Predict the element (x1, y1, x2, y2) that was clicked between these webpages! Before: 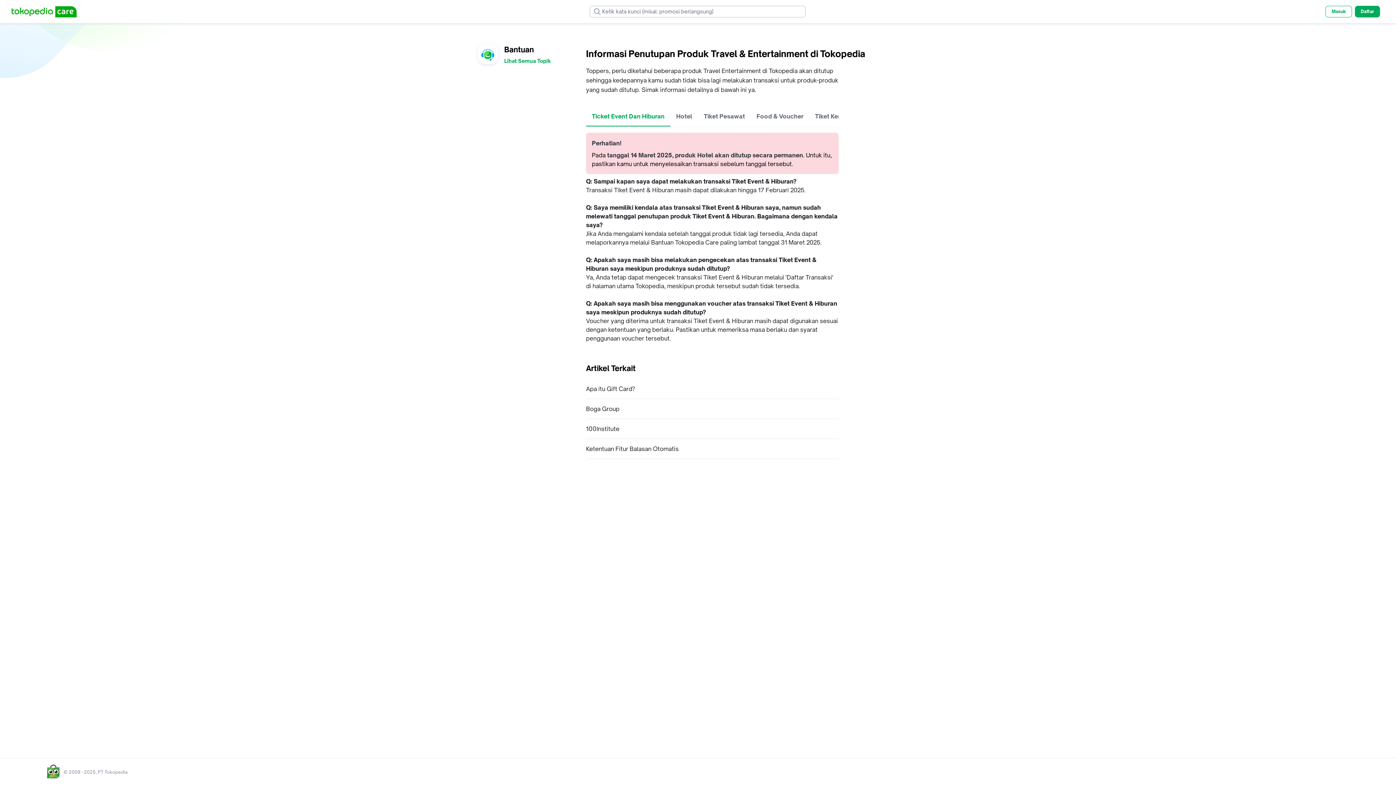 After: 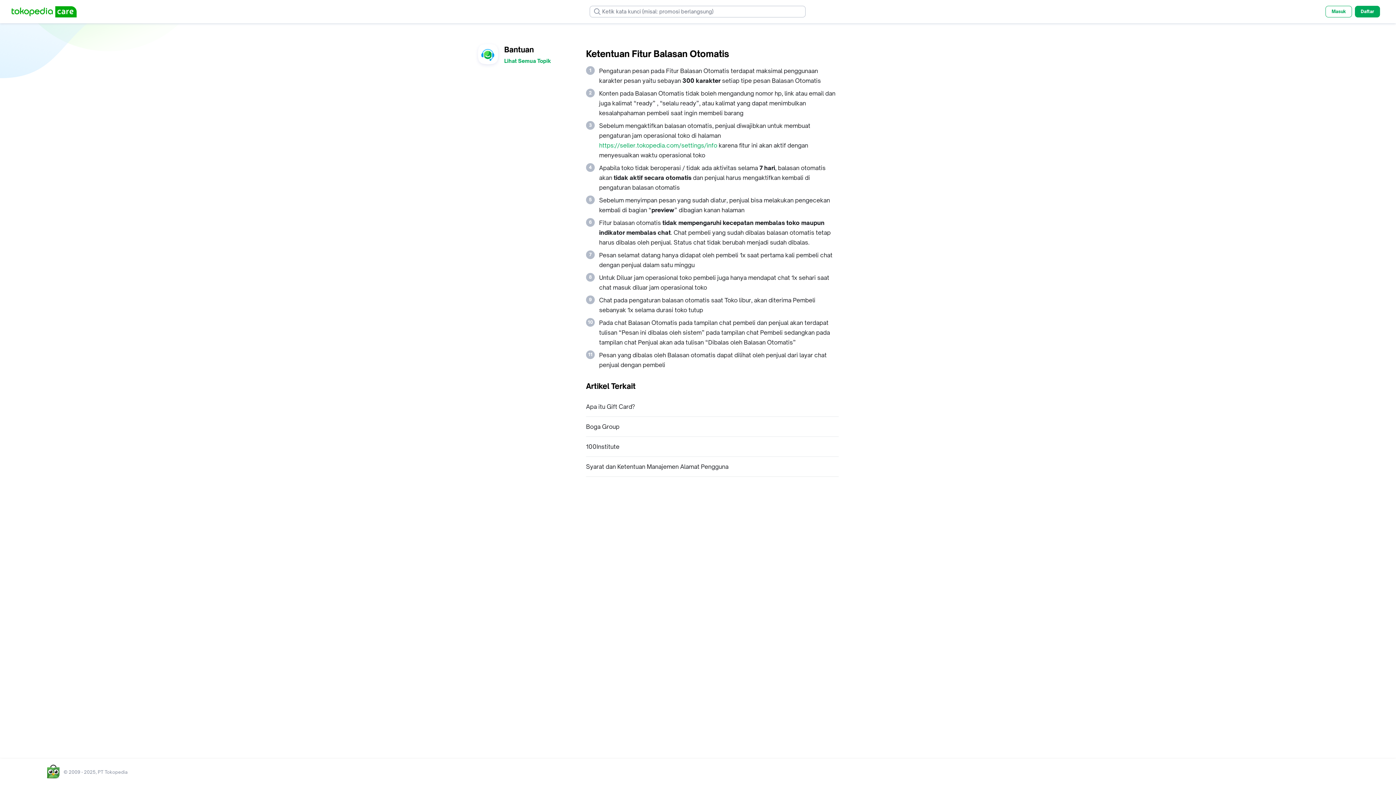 Action: label: Ketentuan Fitur Balasan Otomatis bbox: (586, 445, 678, 453)